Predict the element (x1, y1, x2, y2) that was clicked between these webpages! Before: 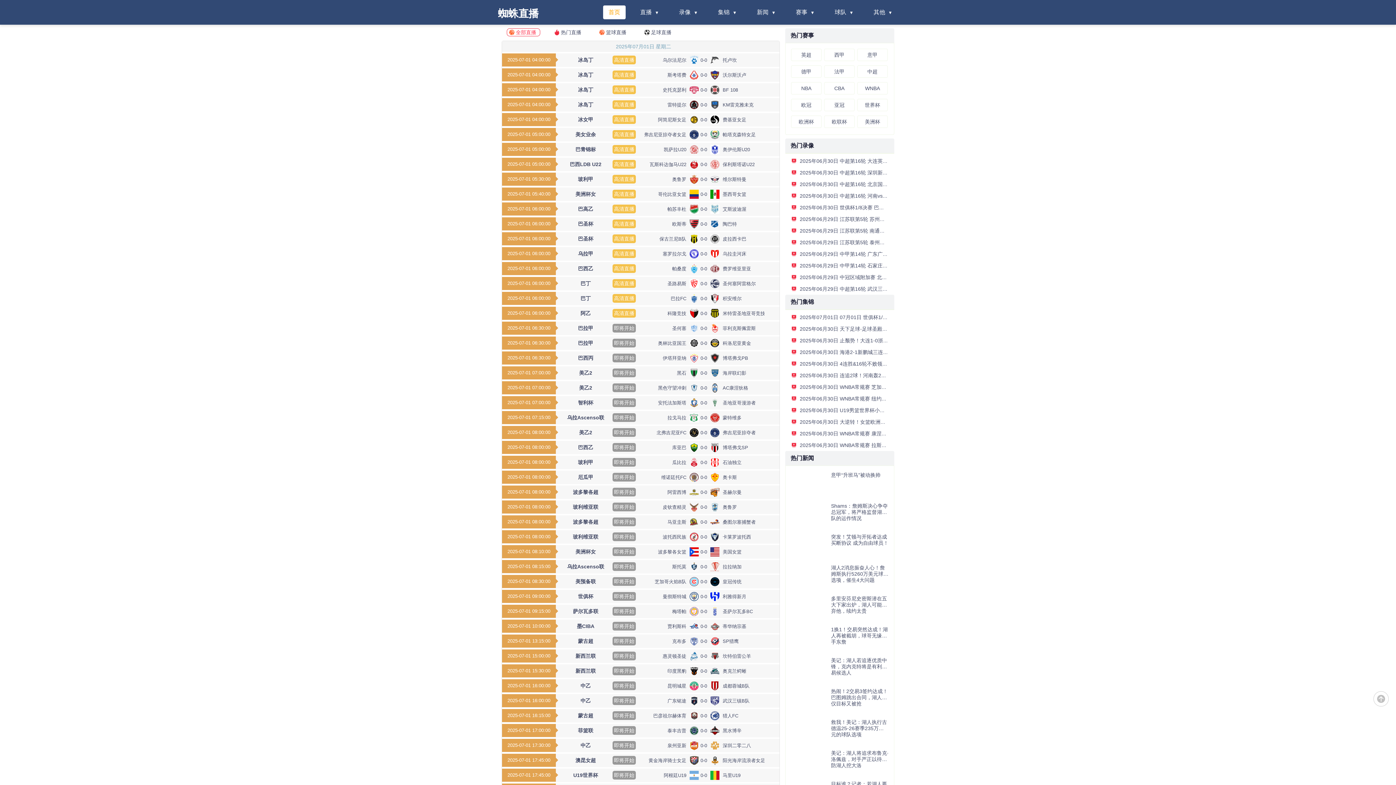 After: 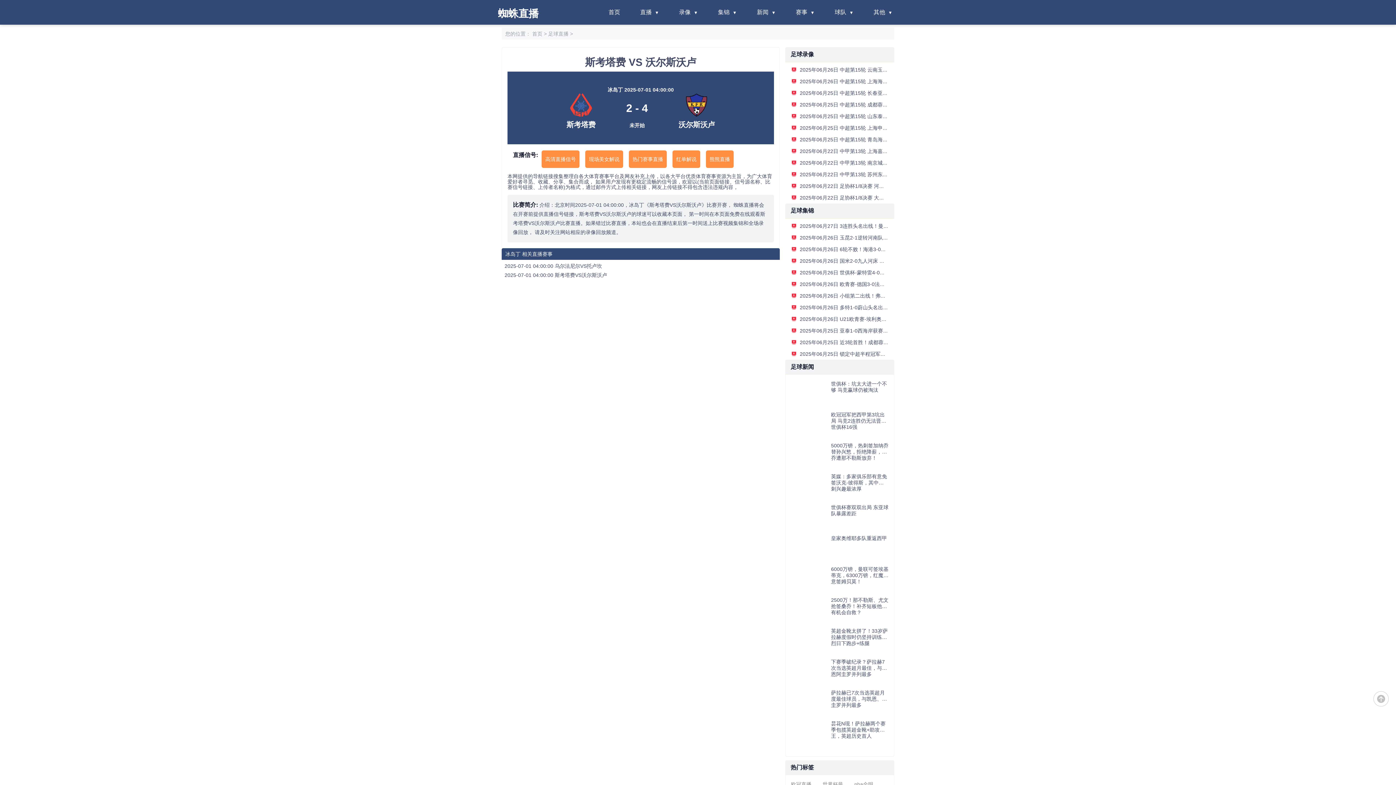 Action: bbox: (612, 70, 636, 79) label: 高清直播